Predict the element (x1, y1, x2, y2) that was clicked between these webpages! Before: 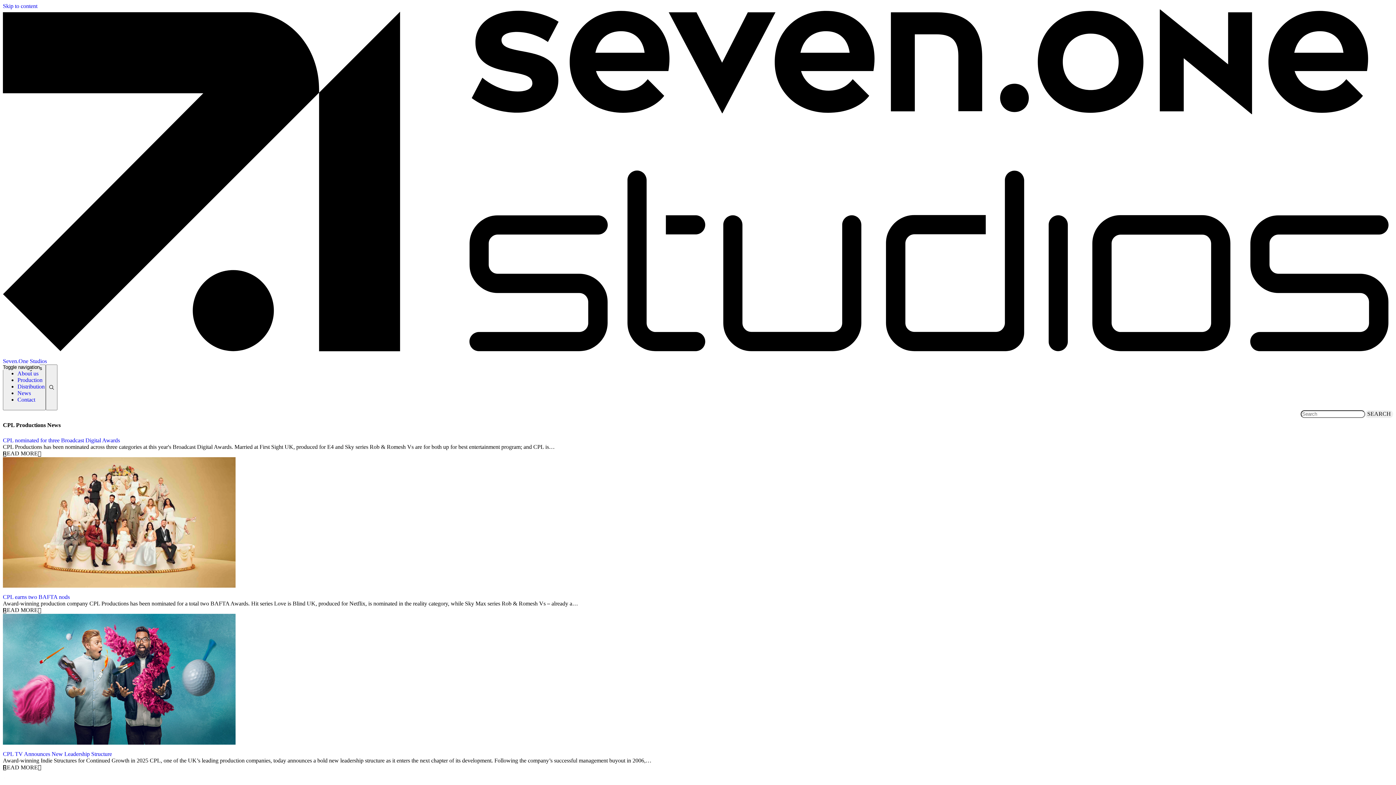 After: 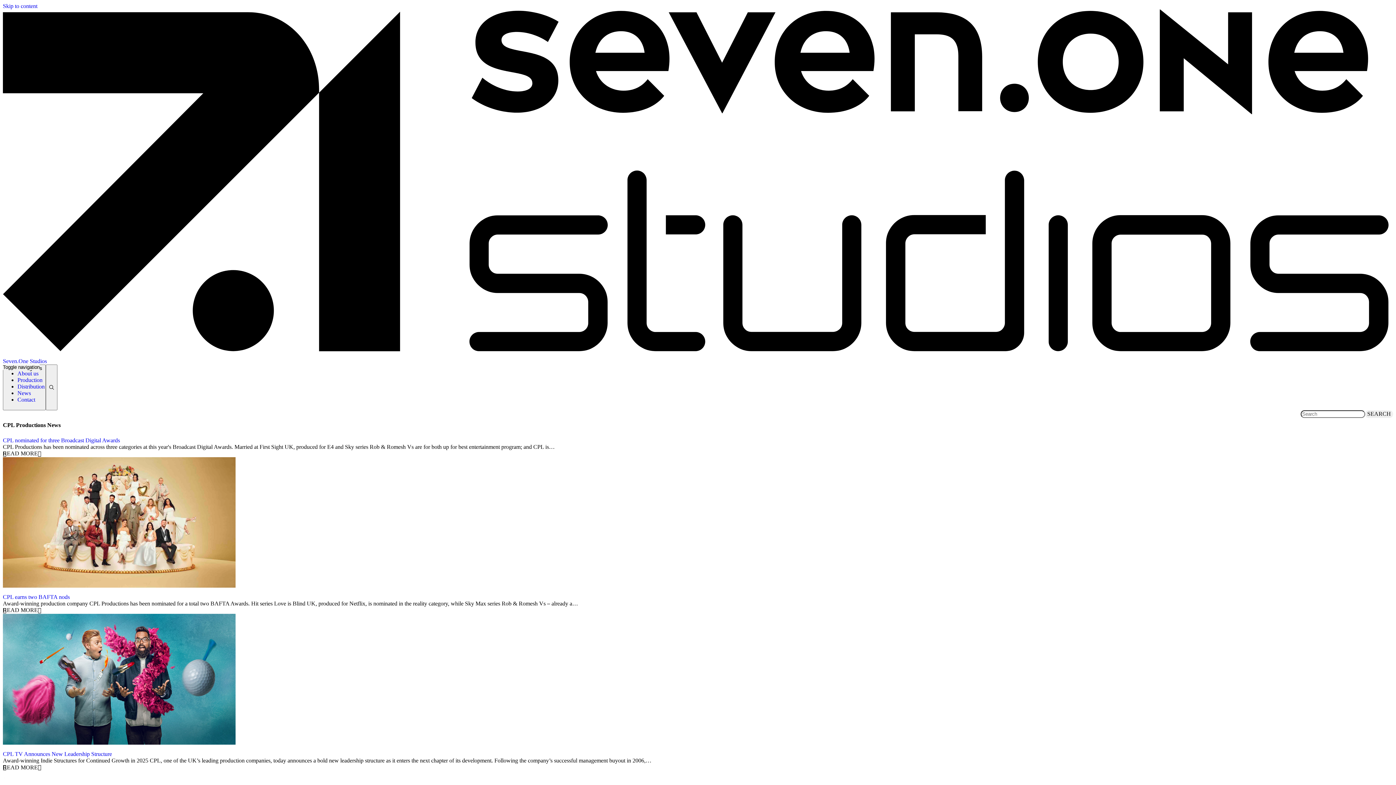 Action: bbox: (2, 364, 39, 370) label: Toggle navigation